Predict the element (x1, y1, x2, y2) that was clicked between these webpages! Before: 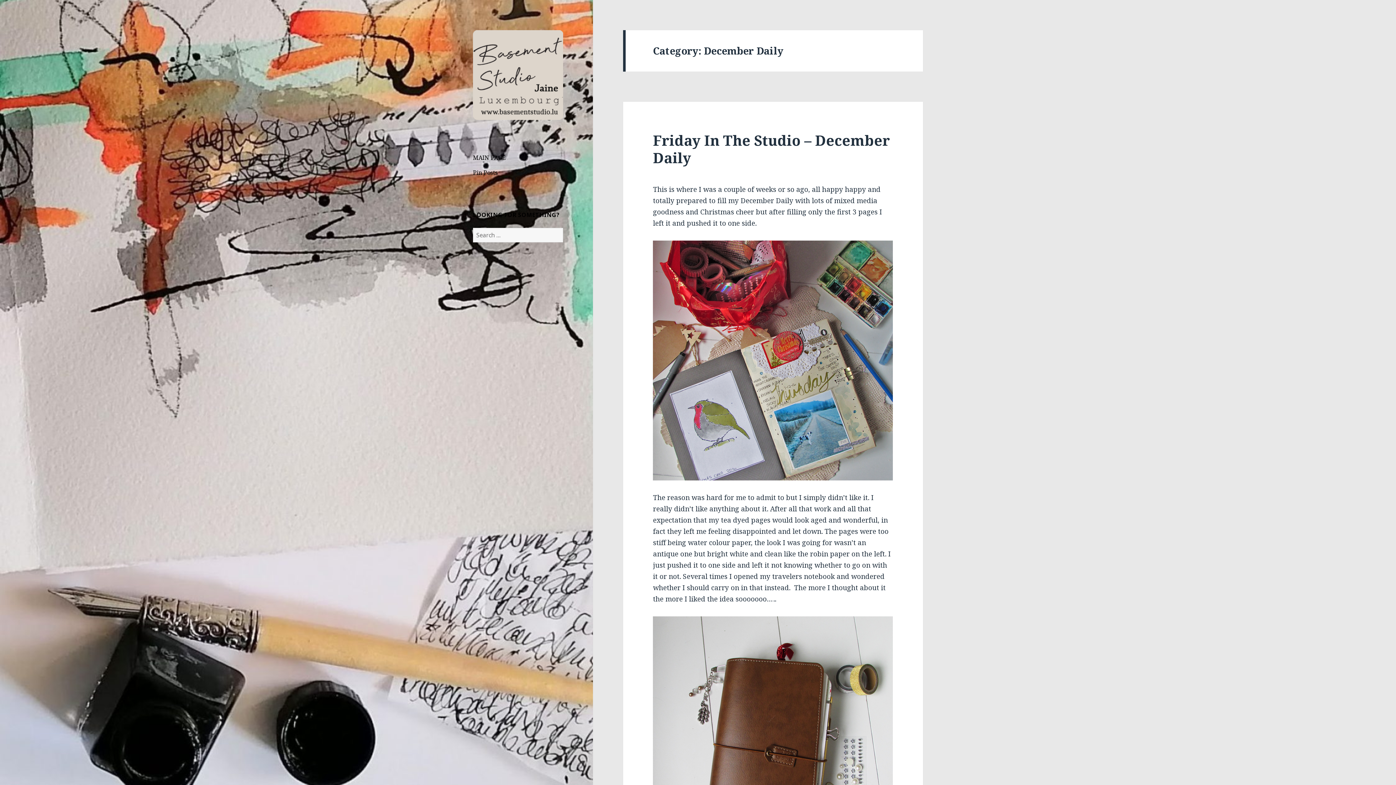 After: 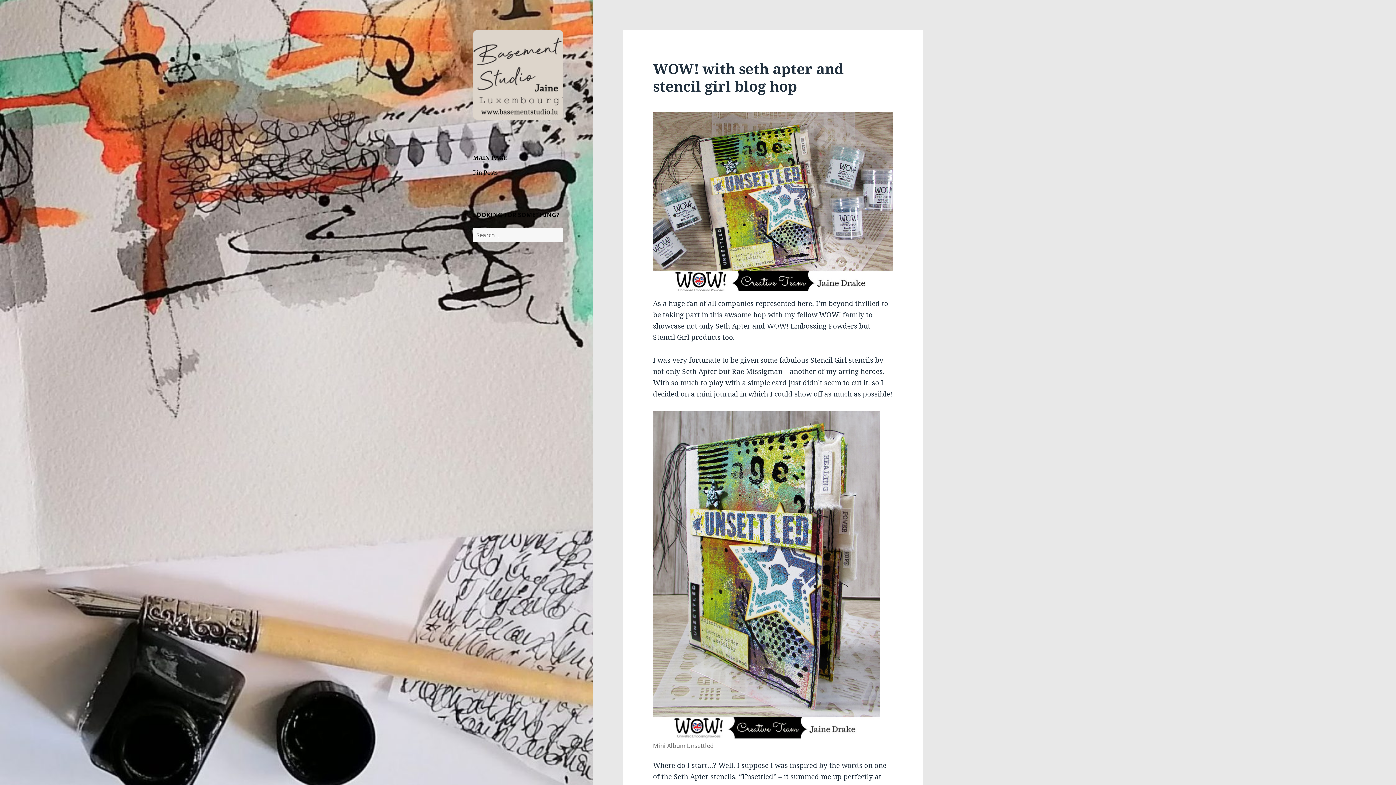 Action: label: MAIN PAGE bbox: (473, 150, 563, 165)